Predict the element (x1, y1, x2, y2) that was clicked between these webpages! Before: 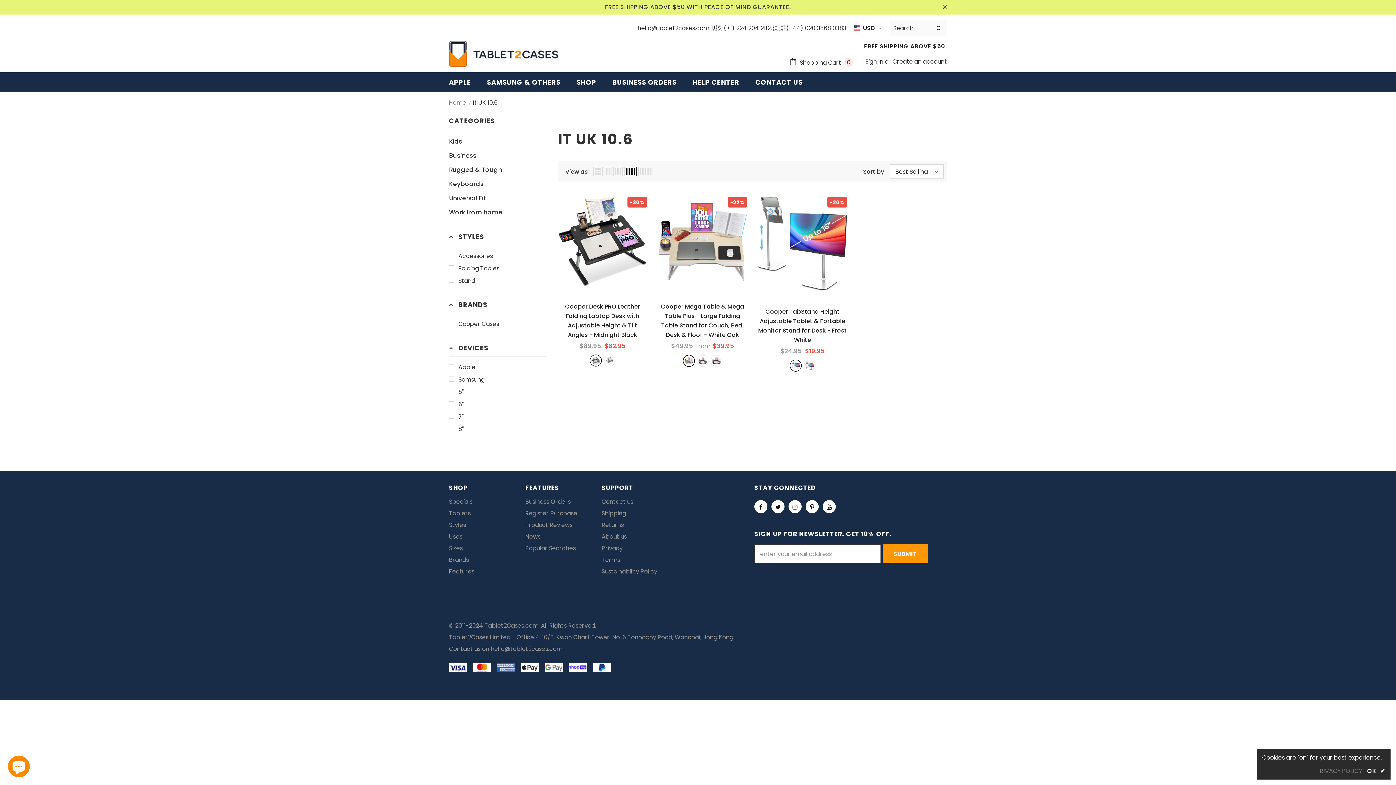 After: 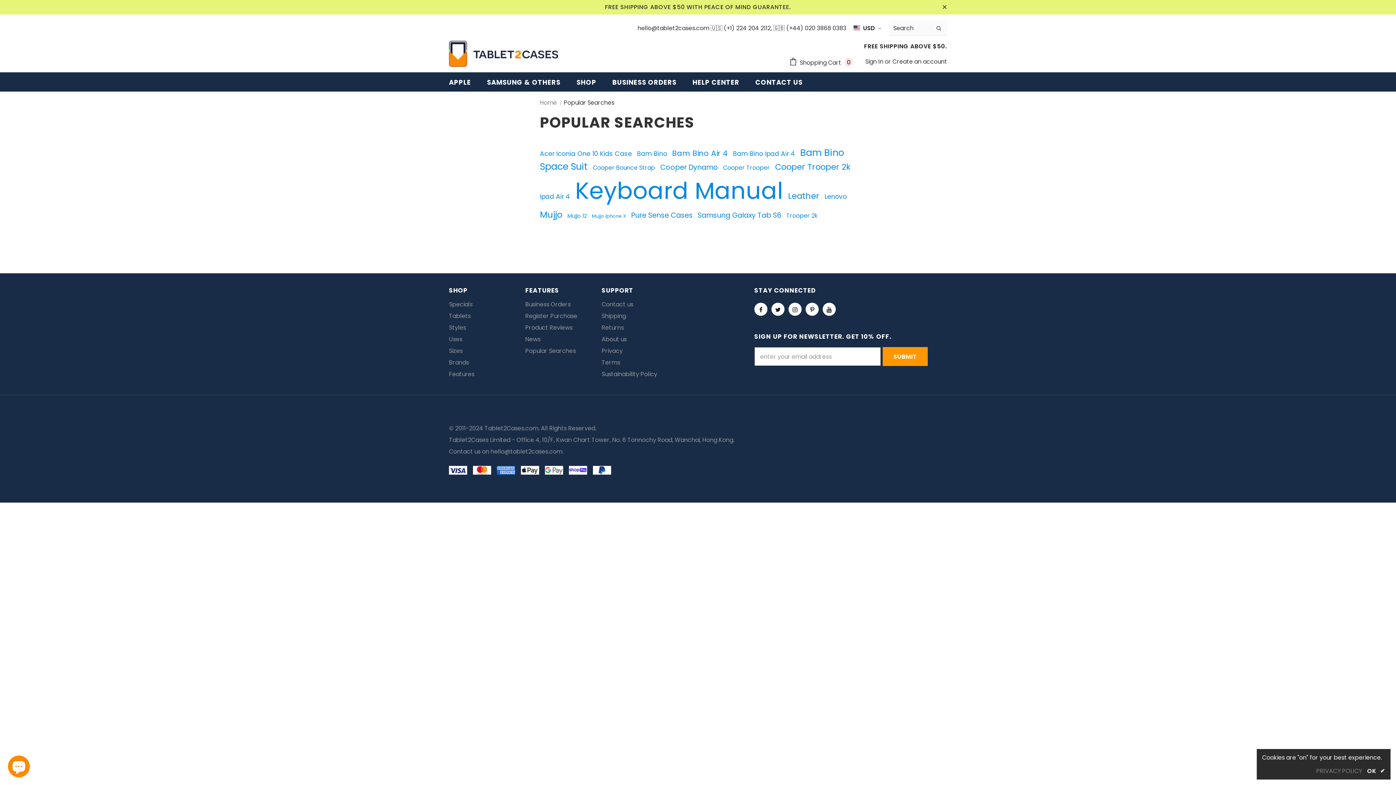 Action: label: Popular Searches bbox: (525, 542, 576, 554)